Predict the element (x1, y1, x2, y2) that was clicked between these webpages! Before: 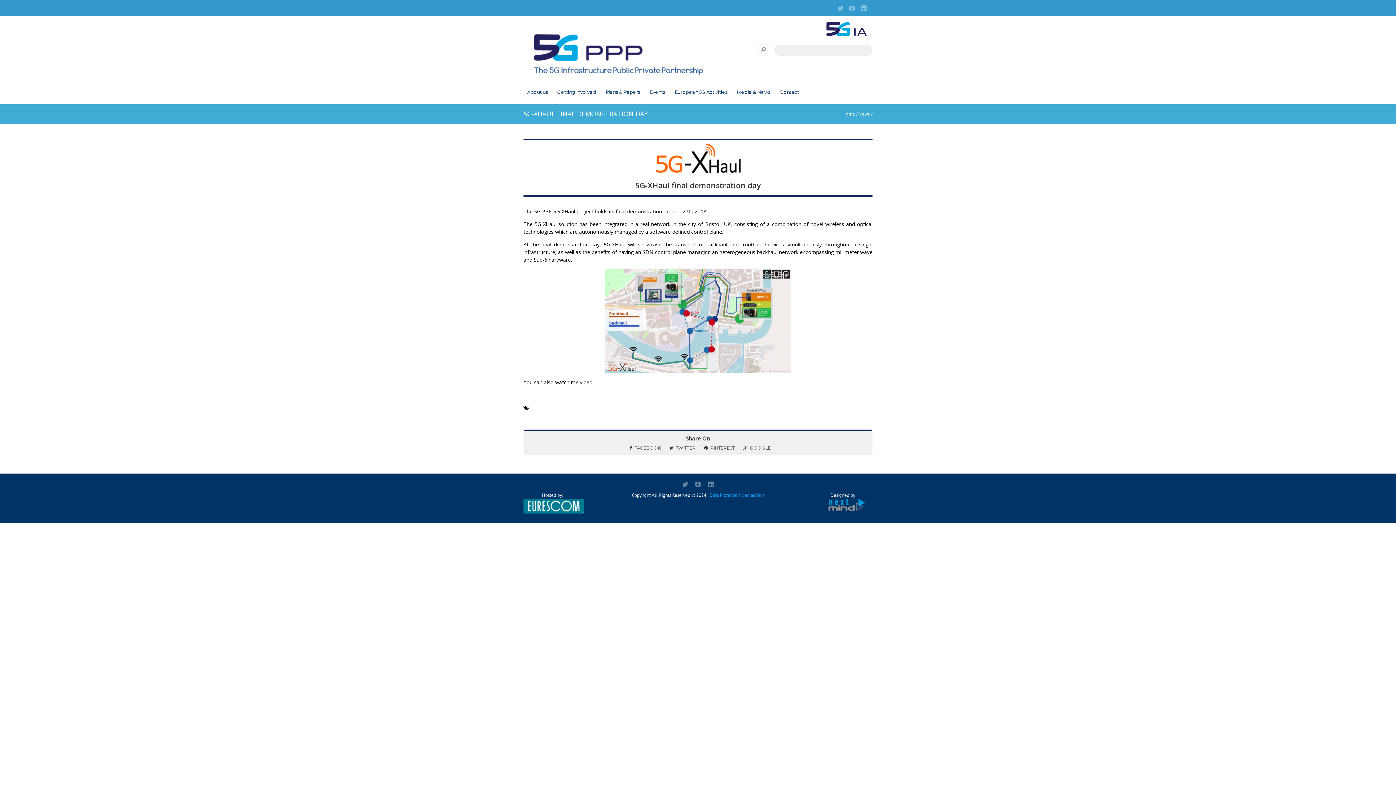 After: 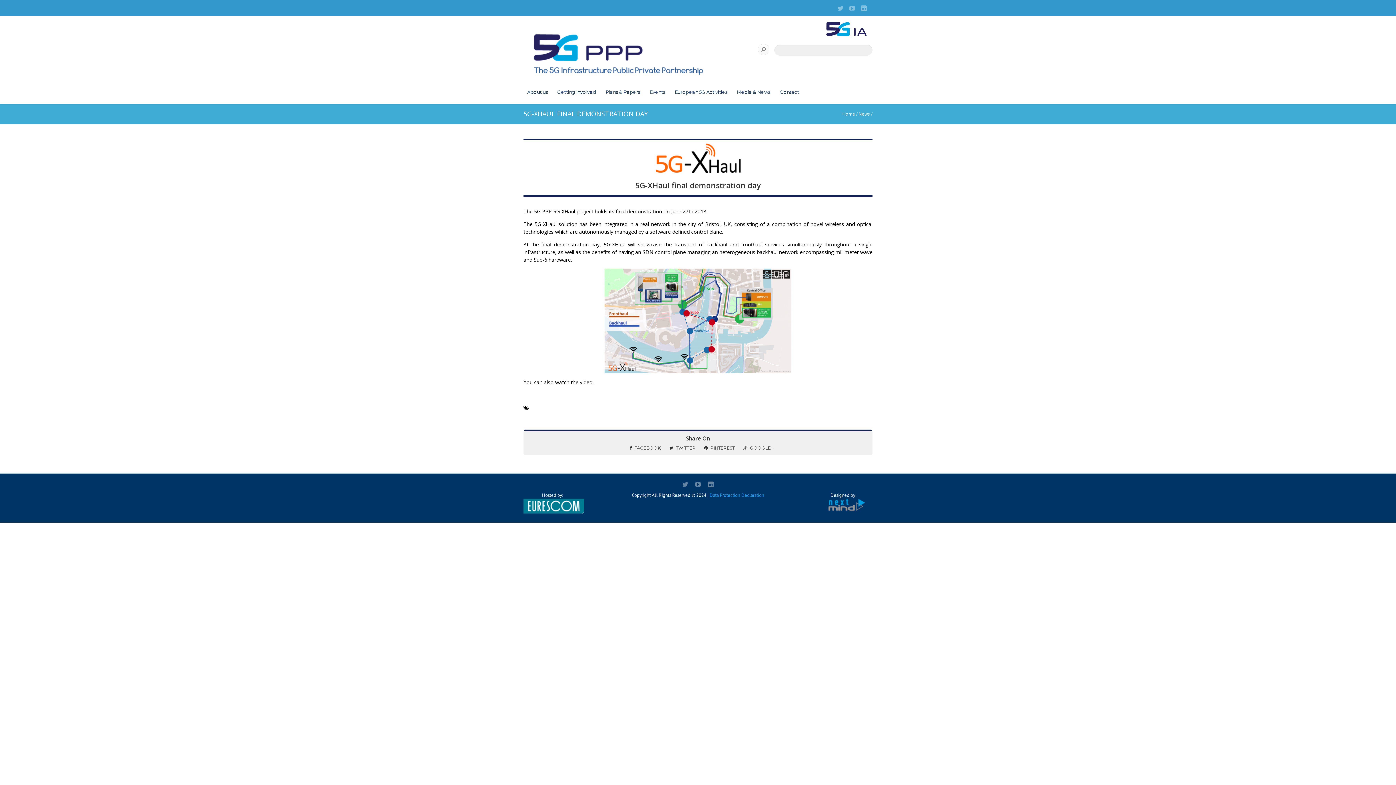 Action: label: FACEBOOK bbox: (630, 445, 660, 450)